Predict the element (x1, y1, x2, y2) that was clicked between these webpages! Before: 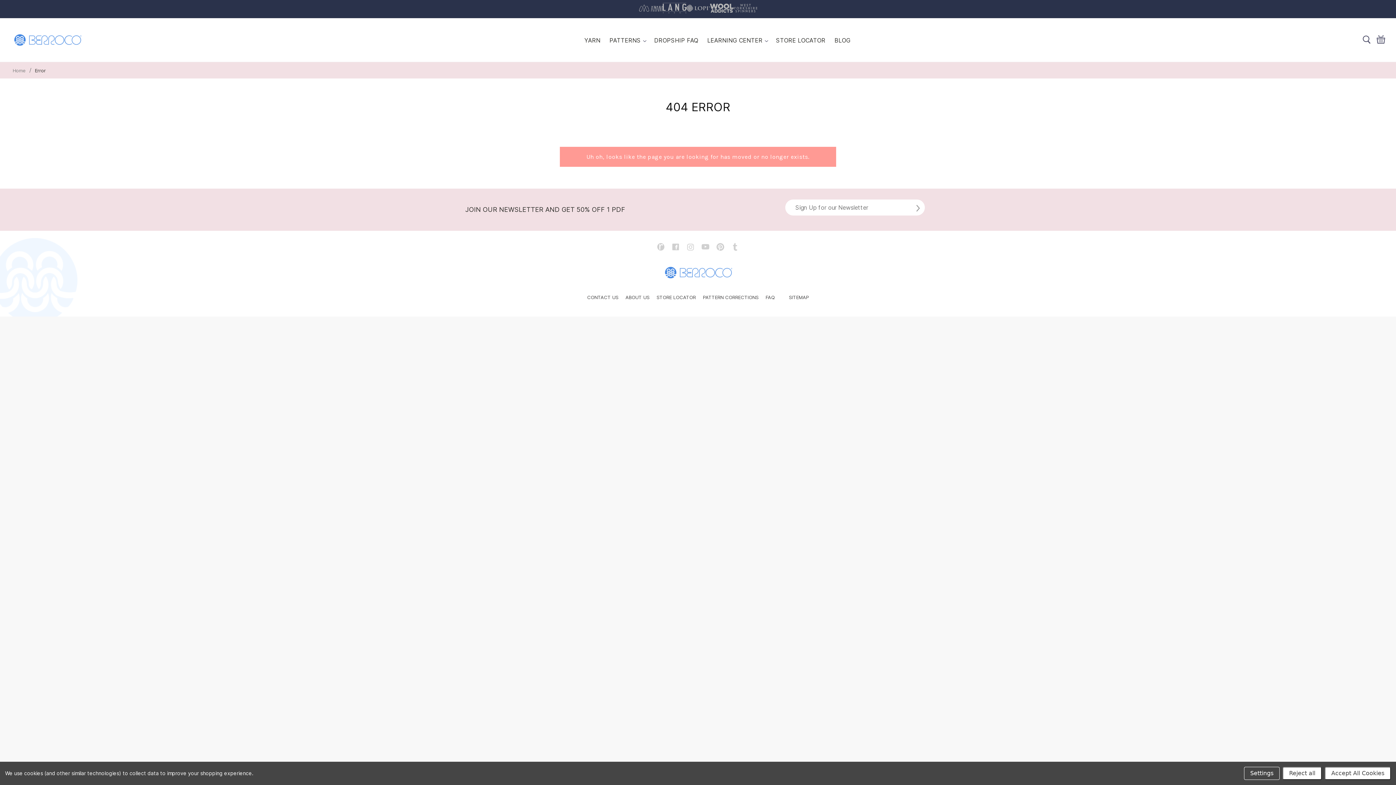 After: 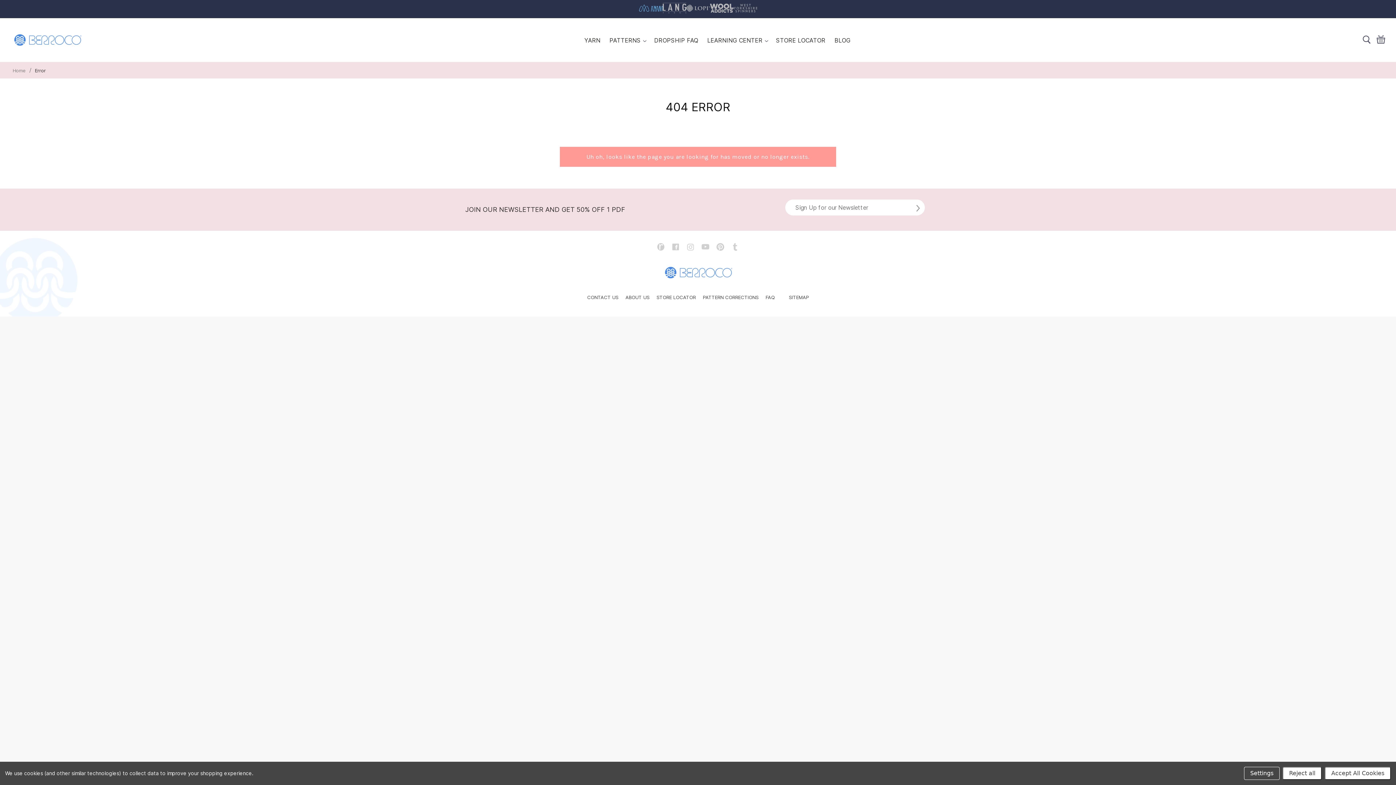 Action: bbox: (639, 5, 662, 12)